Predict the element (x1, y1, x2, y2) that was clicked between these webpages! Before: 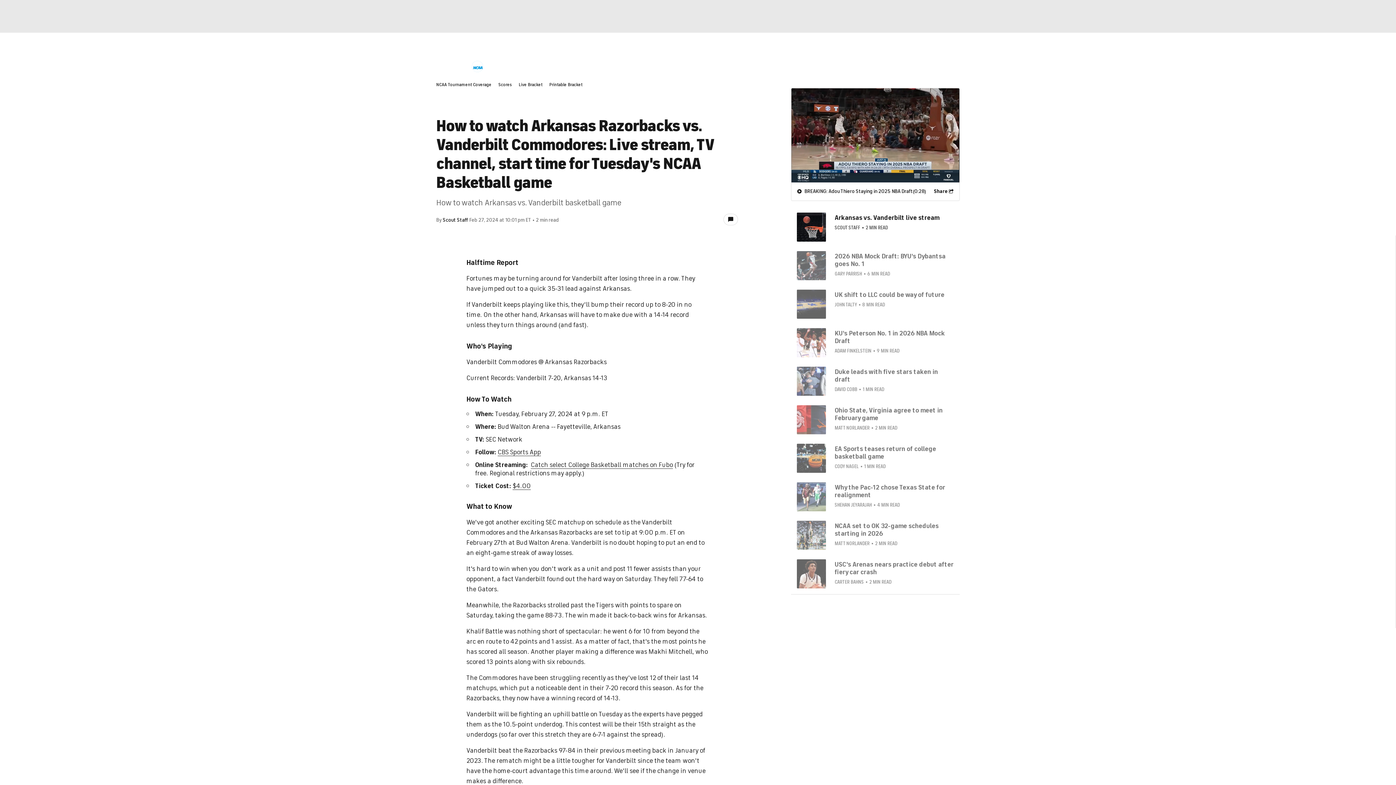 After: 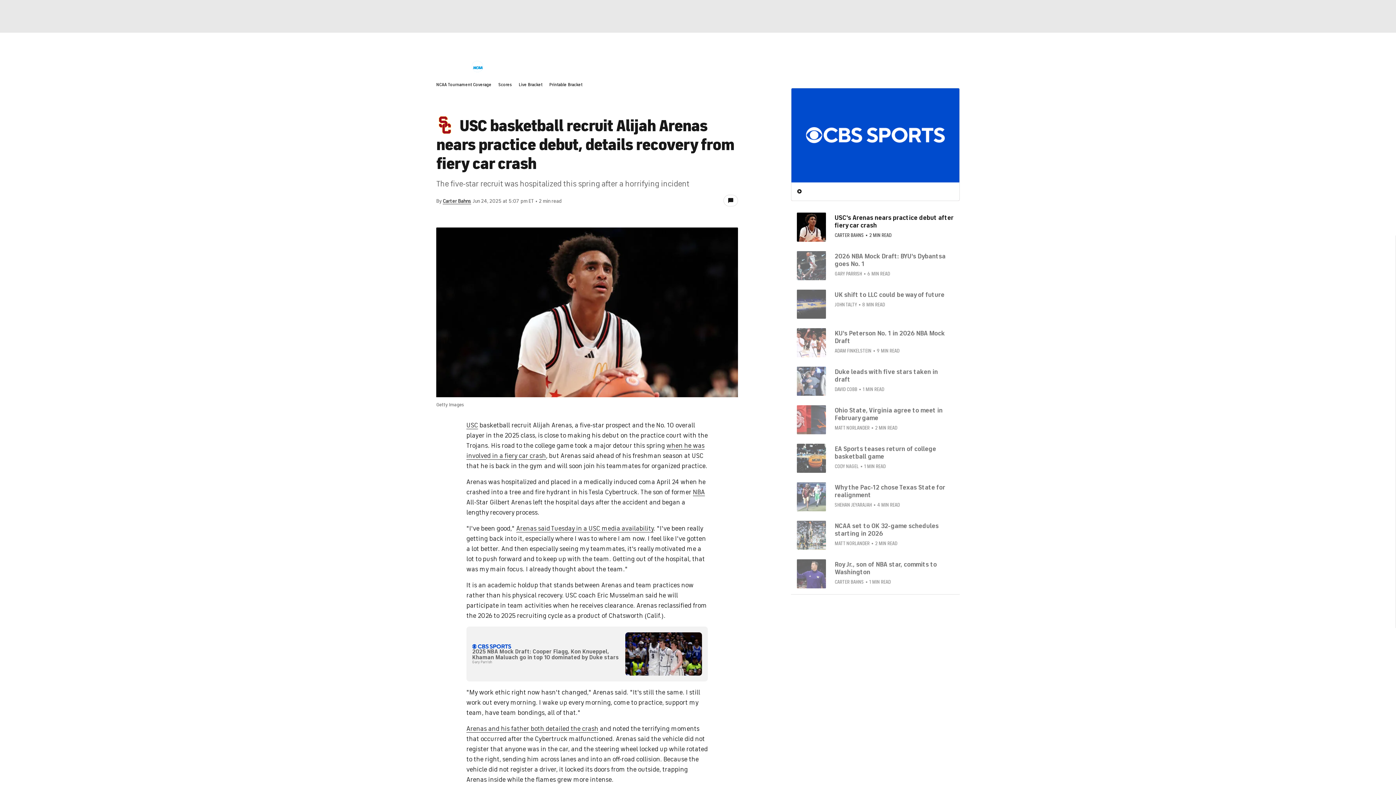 Action: bbox: (797, 559, 826, 588)